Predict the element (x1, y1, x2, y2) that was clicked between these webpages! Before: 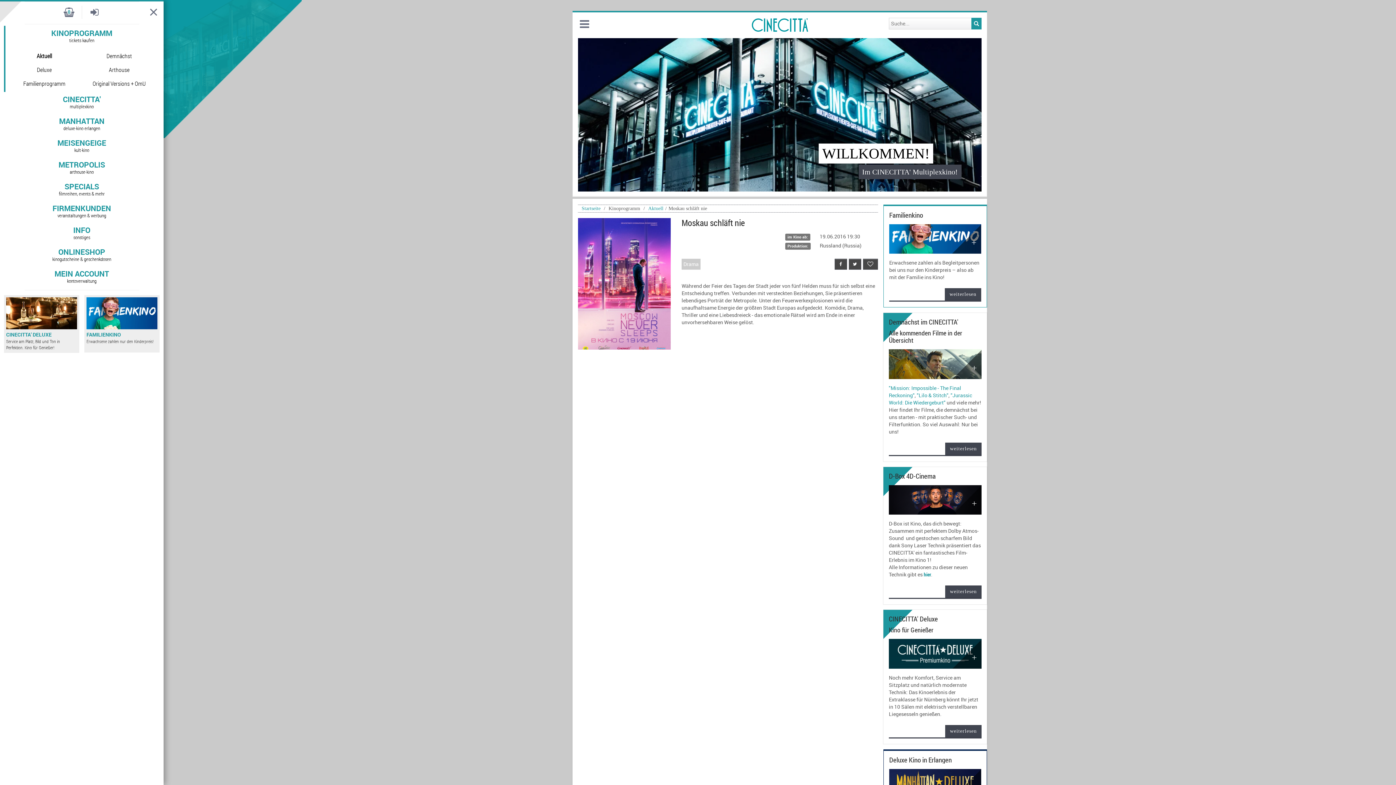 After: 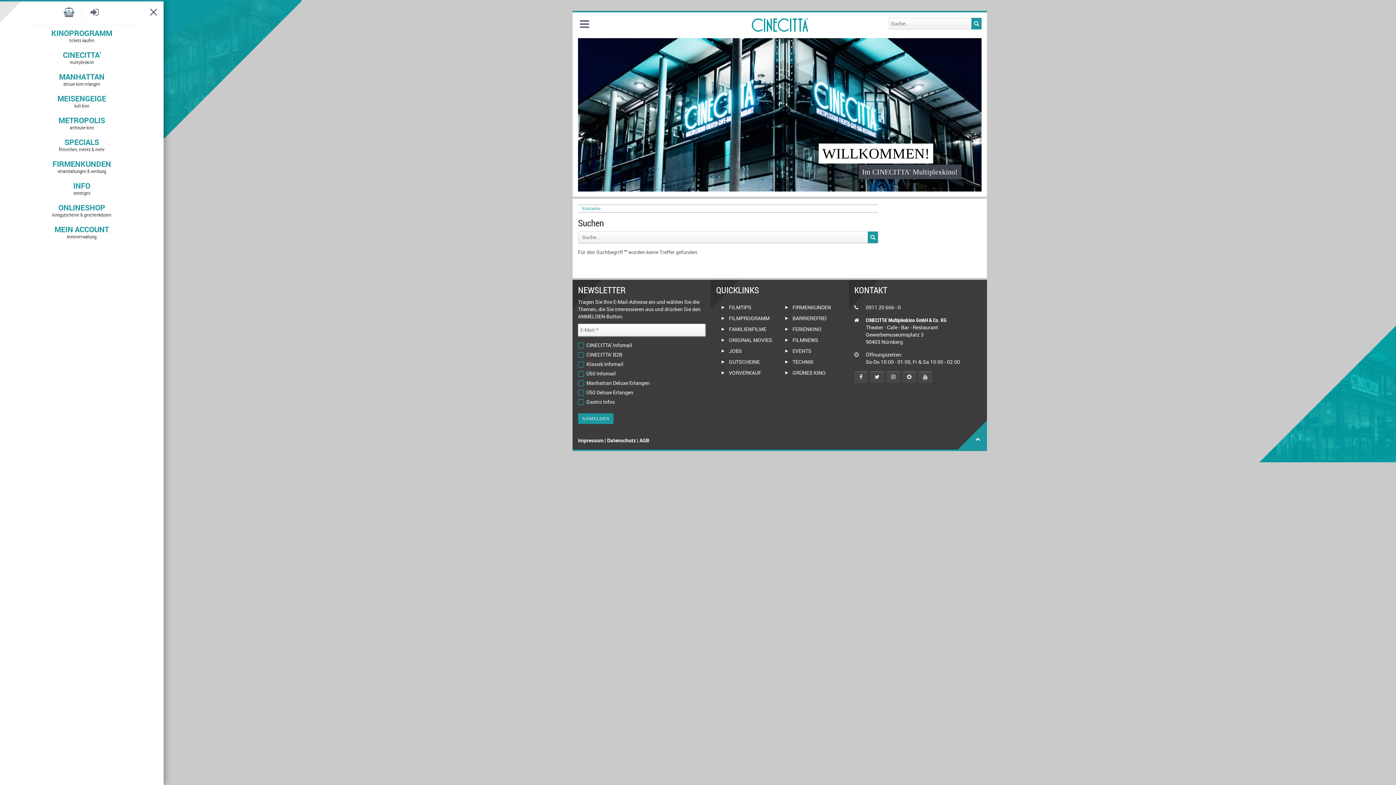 Action: bbox: (971, 17, 981, 29)